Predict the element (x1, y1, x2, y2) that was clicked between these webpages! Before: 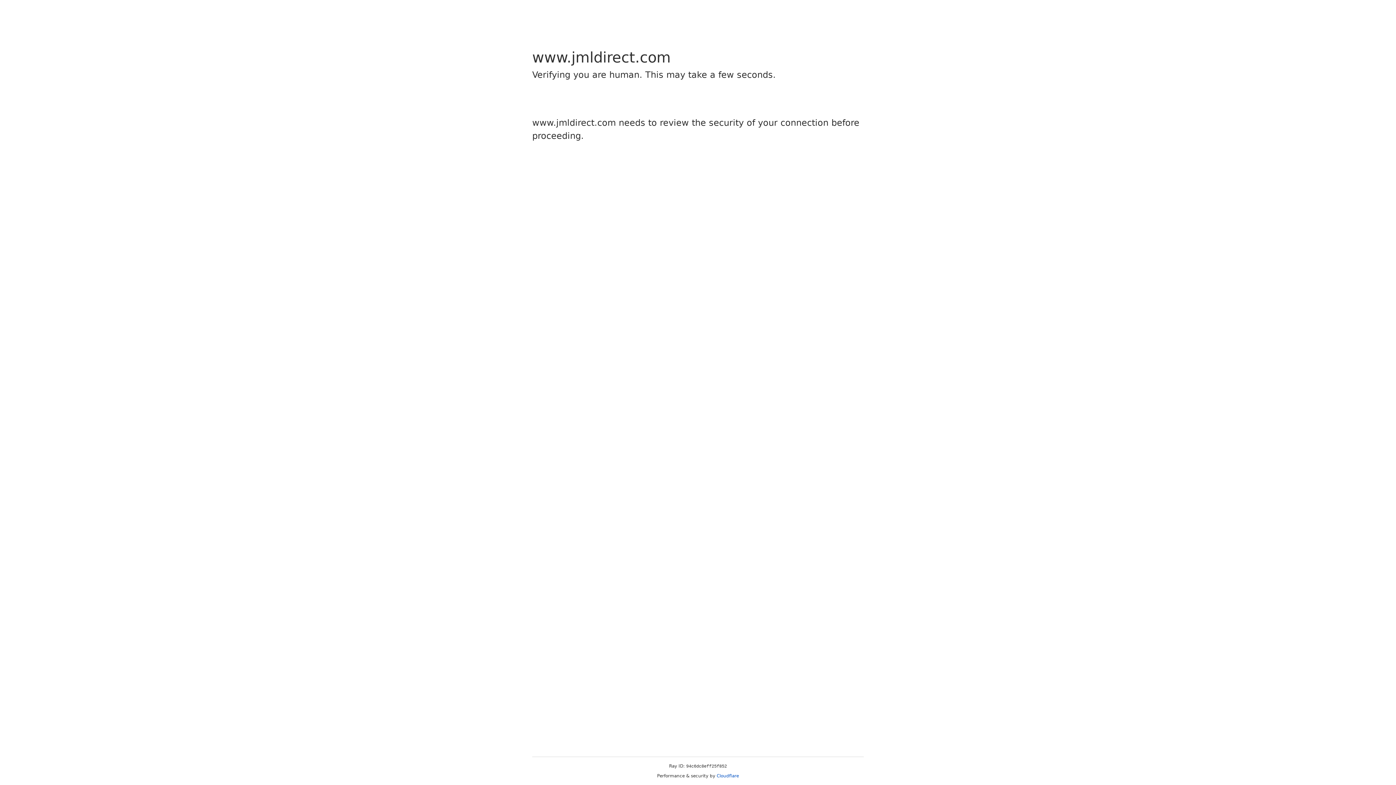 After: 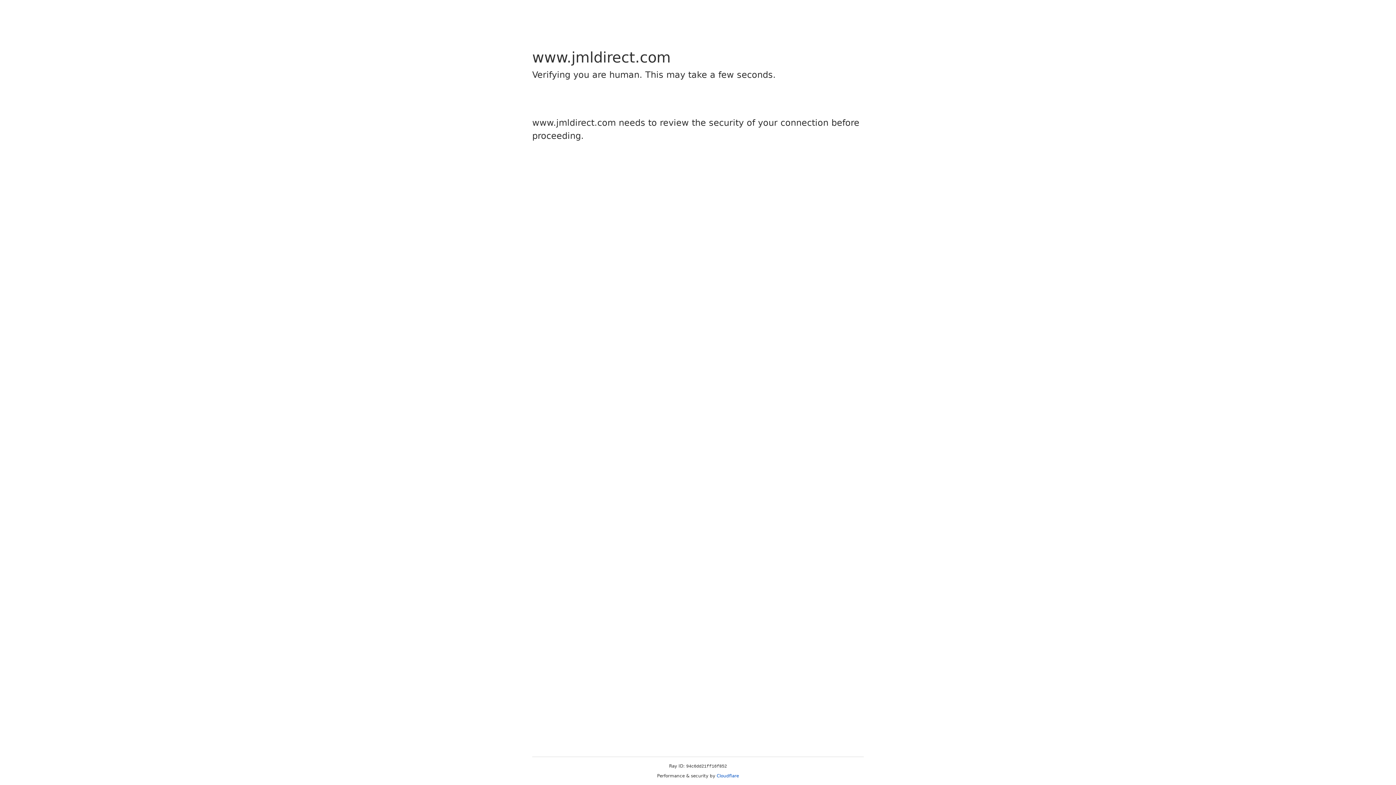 Action: bbox: (716, 773, 739, 778) label: Cloudflare